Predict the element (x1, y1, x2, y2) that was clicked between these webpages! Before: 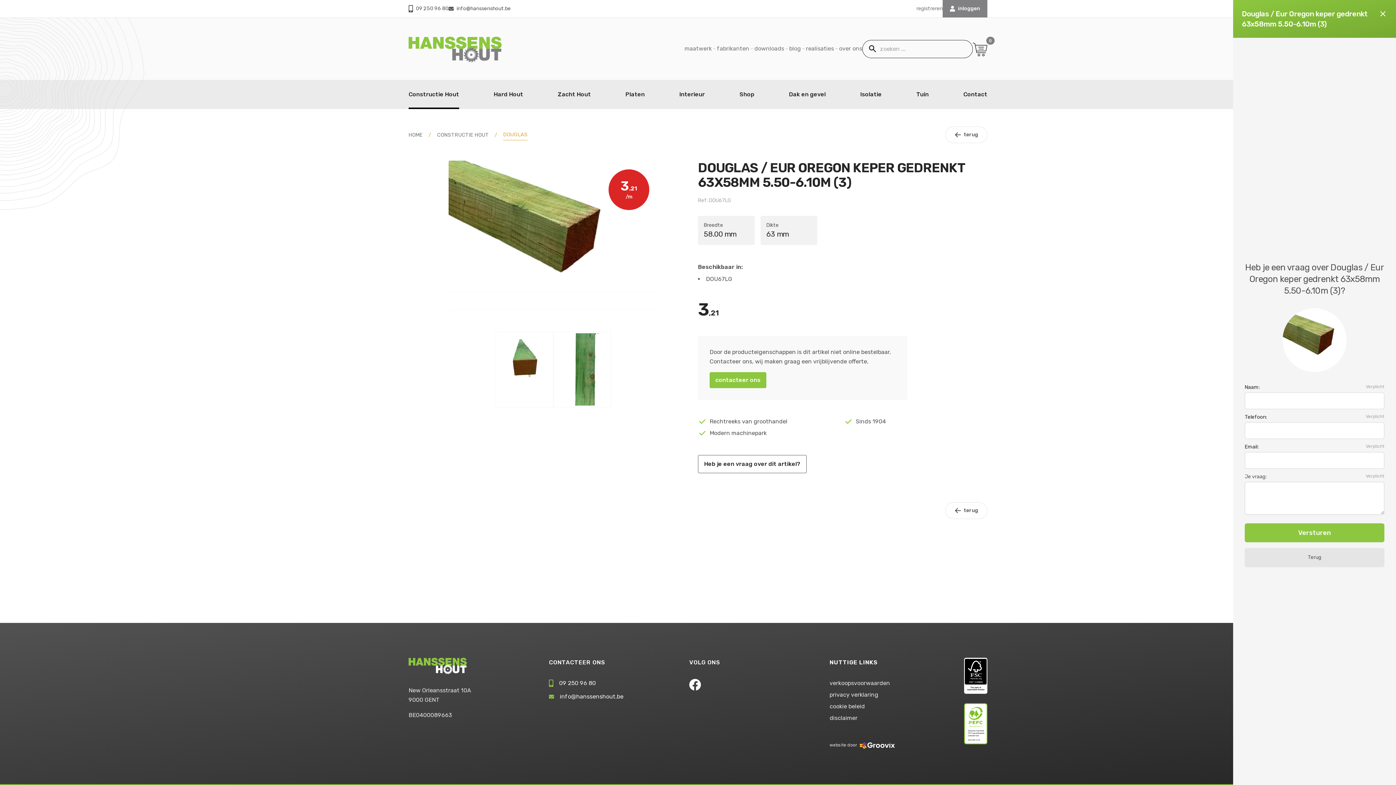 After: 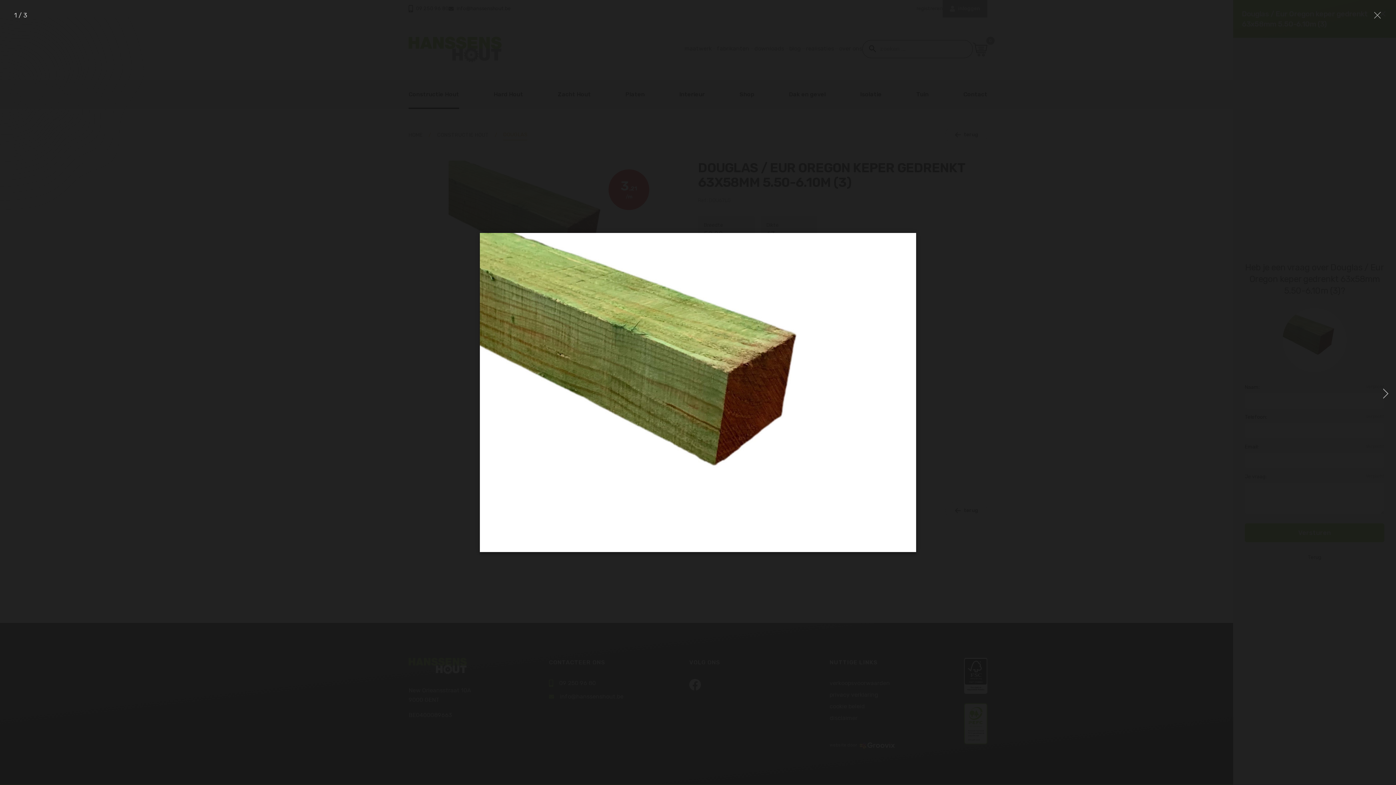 Action: bbox: (448, 160, 658, 314)